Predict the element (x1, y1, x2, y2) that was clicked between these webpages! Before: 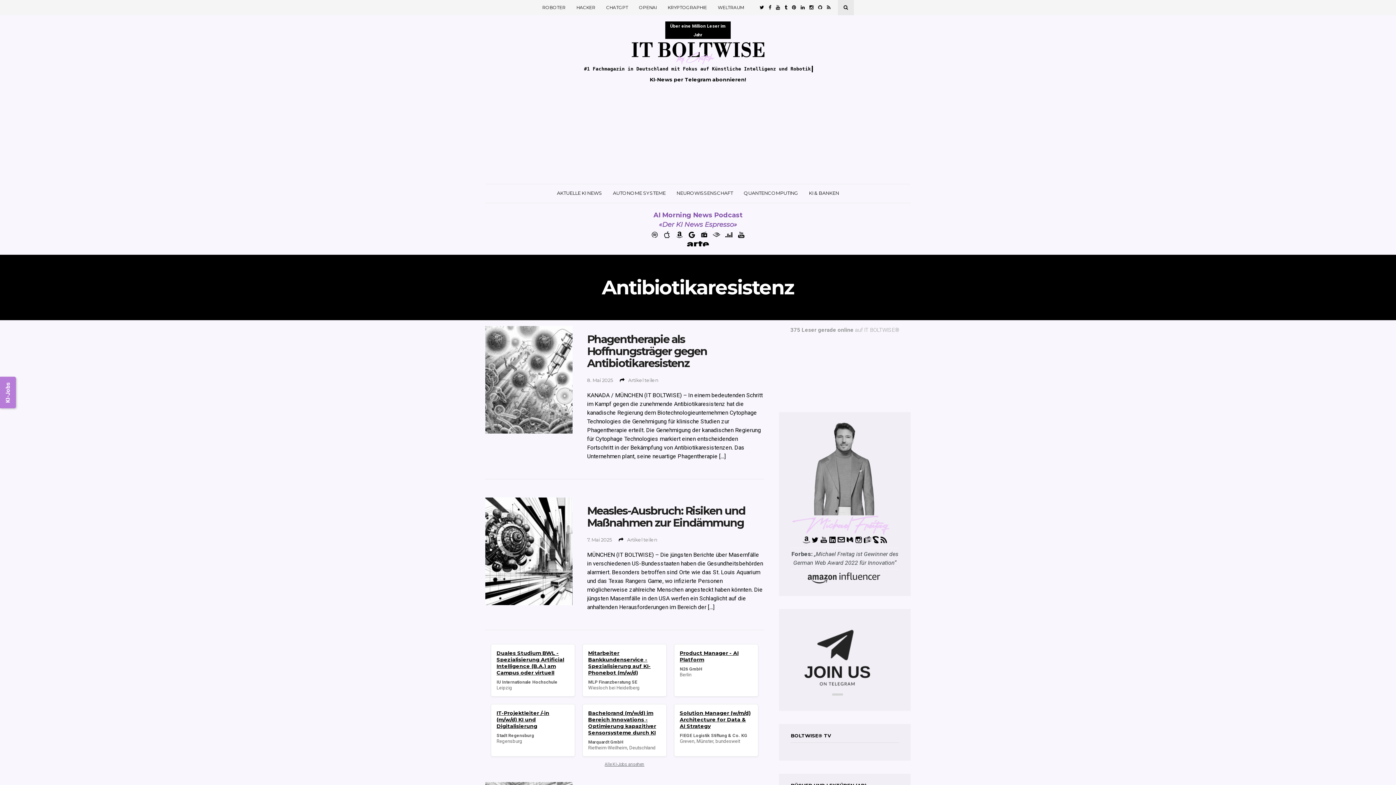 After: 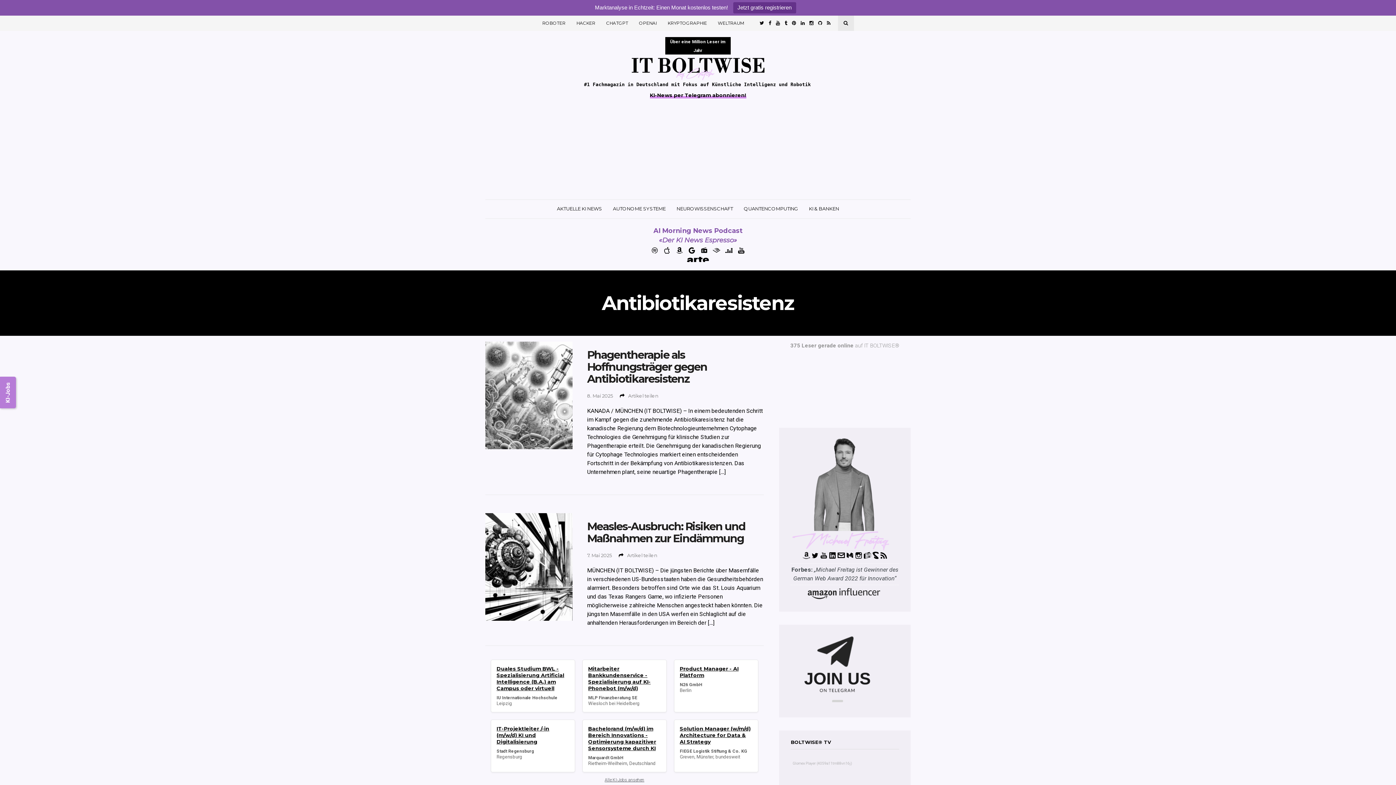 Action: bbox: (687, 241, 709, 248)